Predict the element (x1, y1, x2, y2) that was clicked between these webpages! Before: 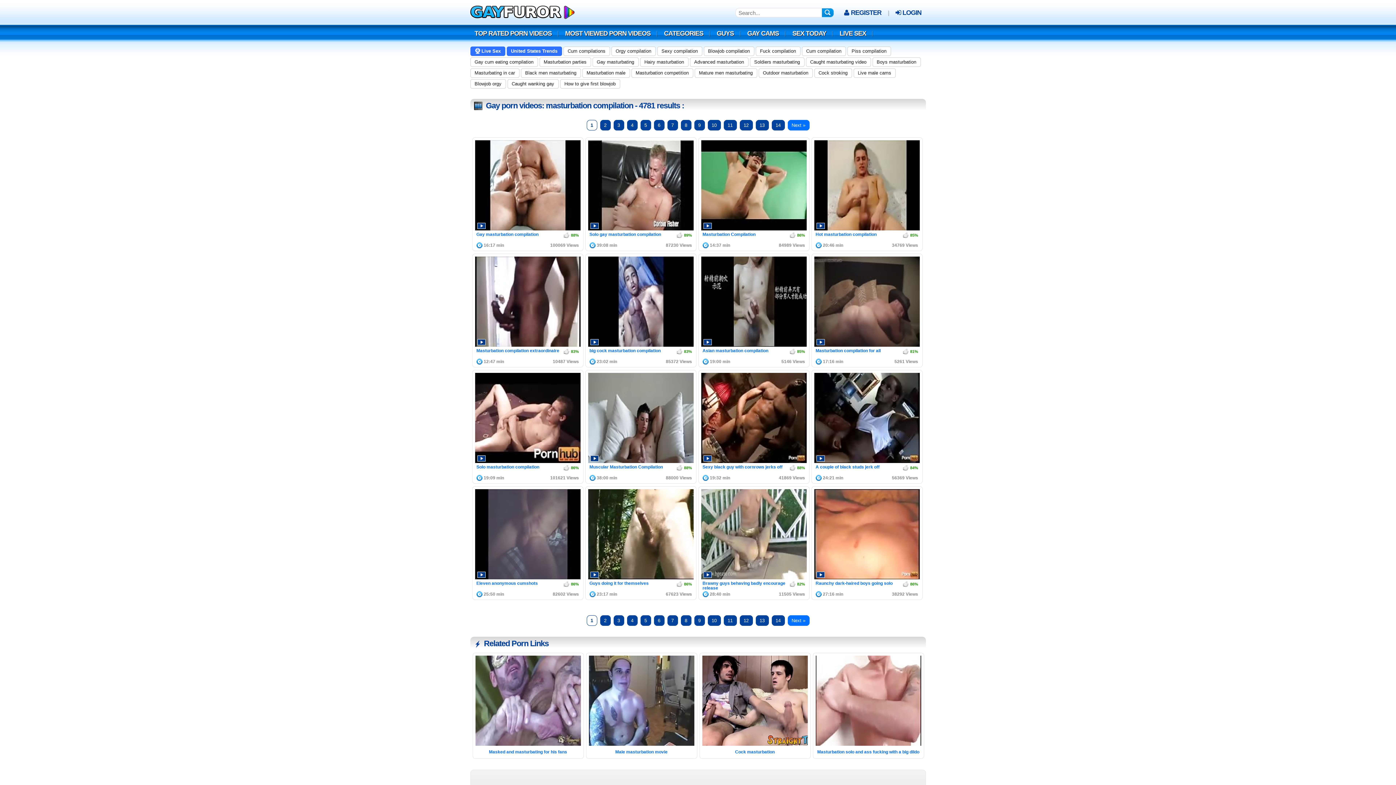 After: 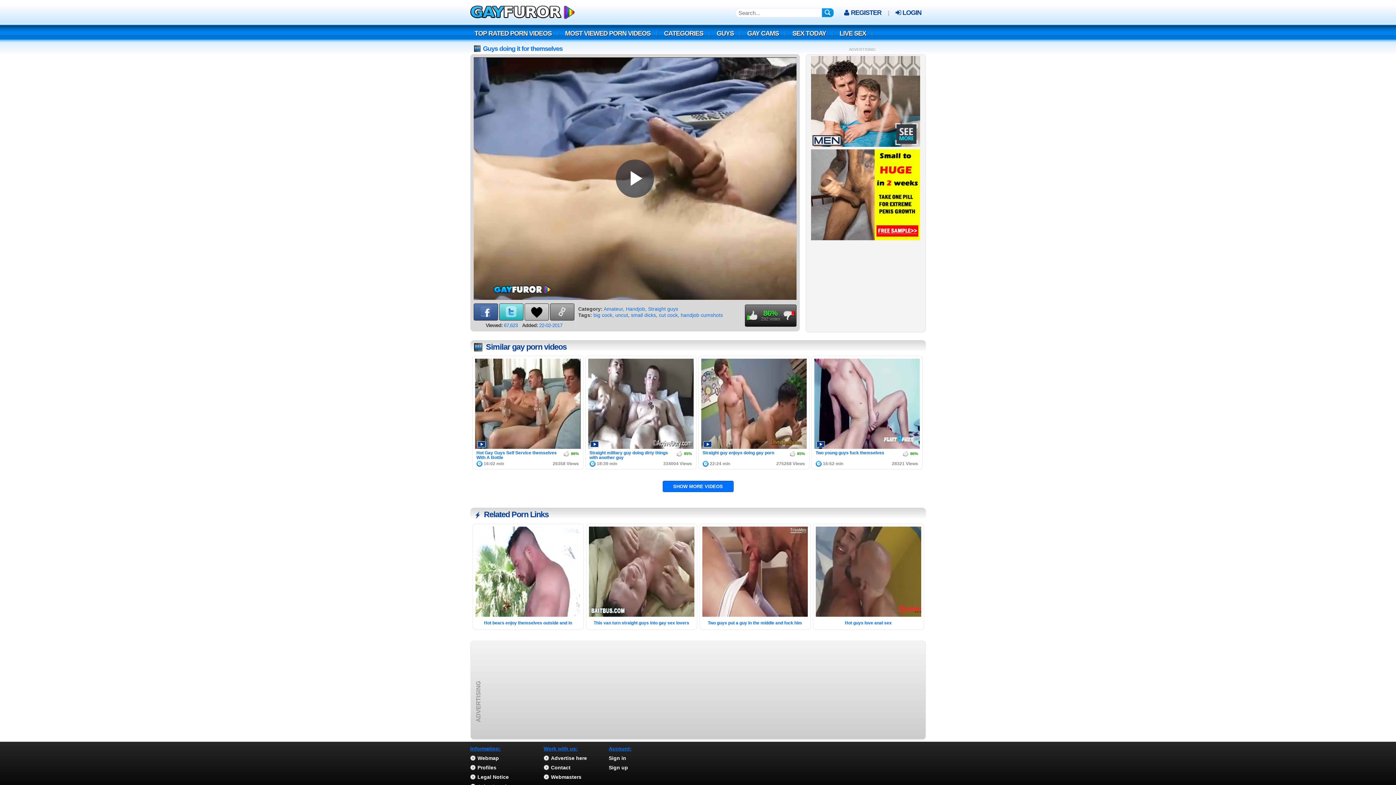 Action: bbox: (589, 581, 673, 586) label: Guys doing it for themselves